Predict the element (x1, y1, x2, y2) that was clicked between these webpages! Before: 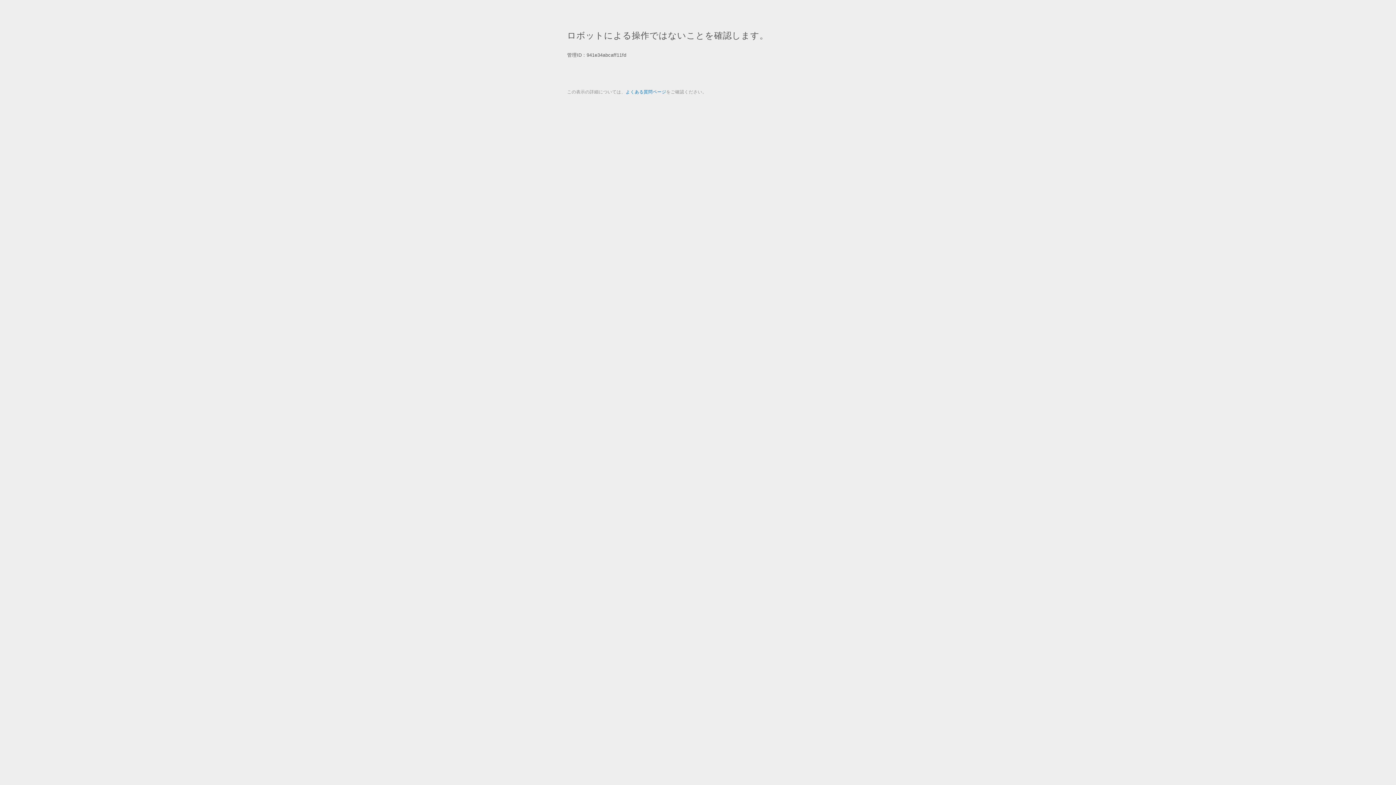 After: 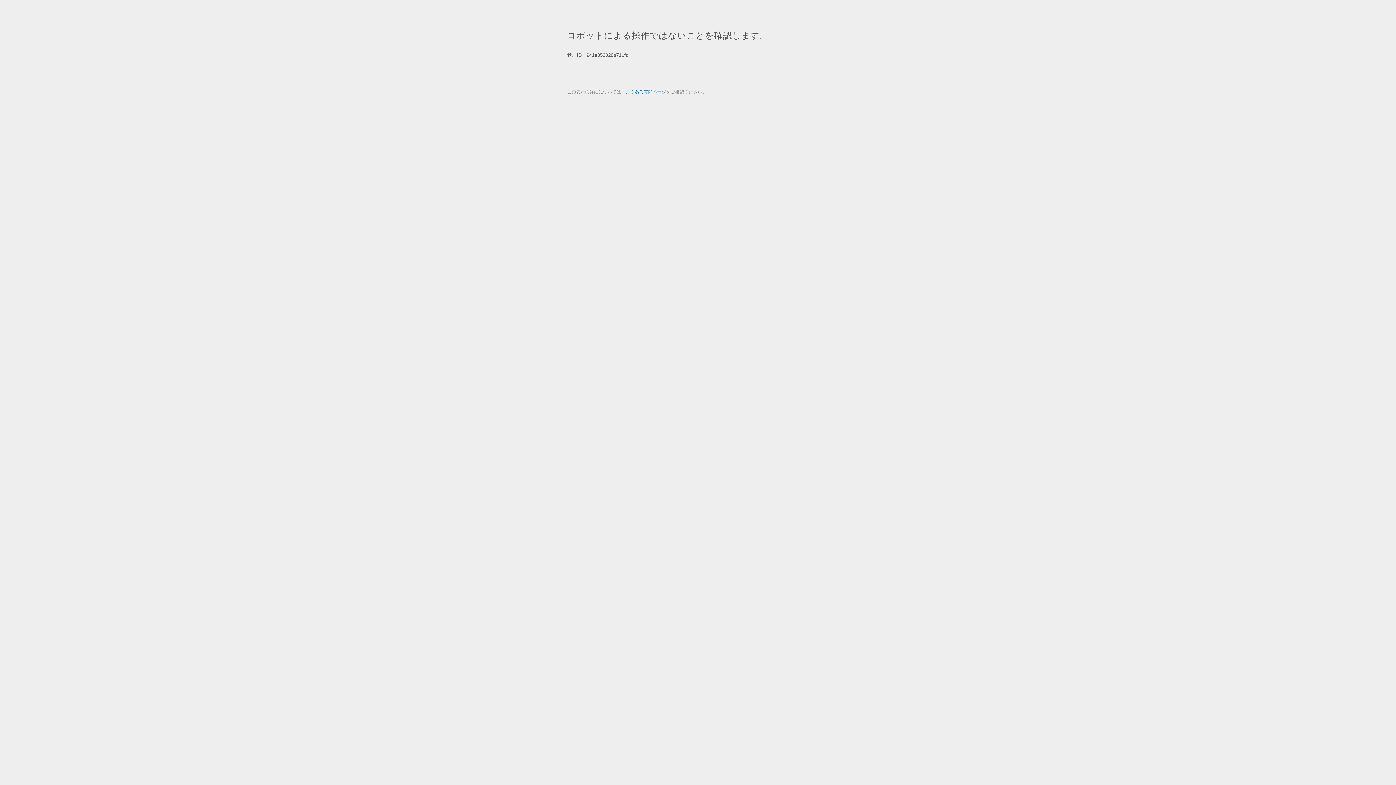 Action: label: よくある質問ページ bbox: (625, 89, 666, 94)